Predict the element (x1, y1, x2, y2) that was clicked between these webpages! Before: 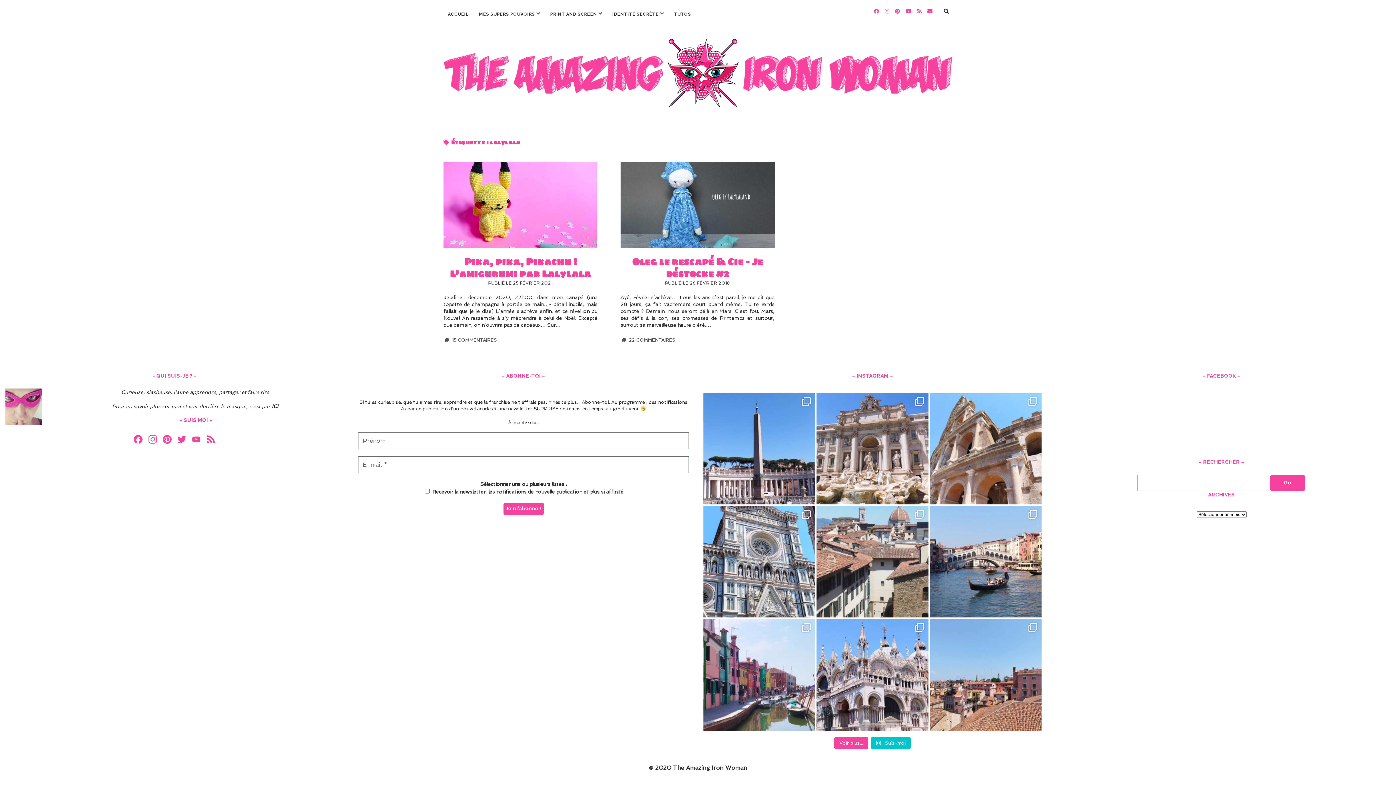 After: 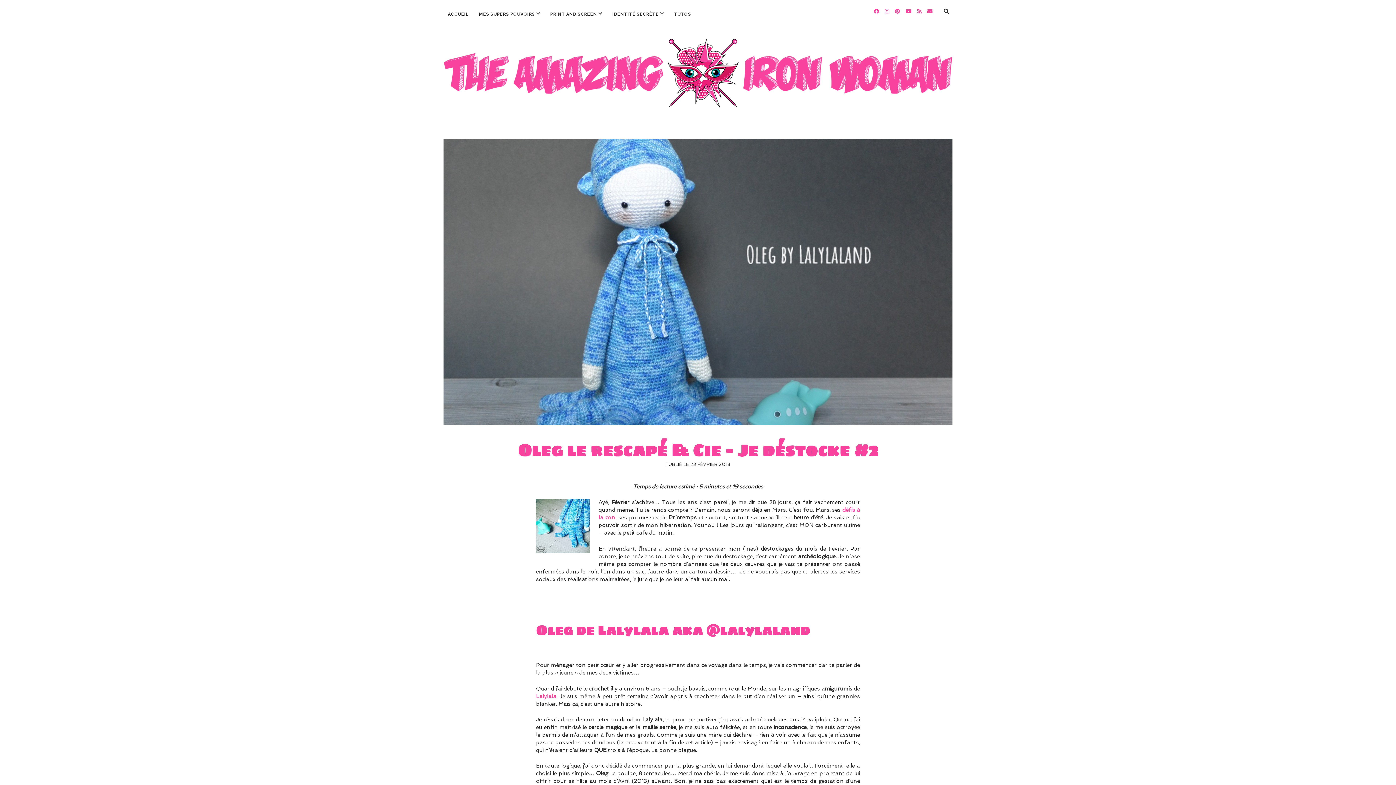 Action: label: Oleg le rescapé & Cie – Je déstocke #2 bbox: (632, 254, 763, 281)